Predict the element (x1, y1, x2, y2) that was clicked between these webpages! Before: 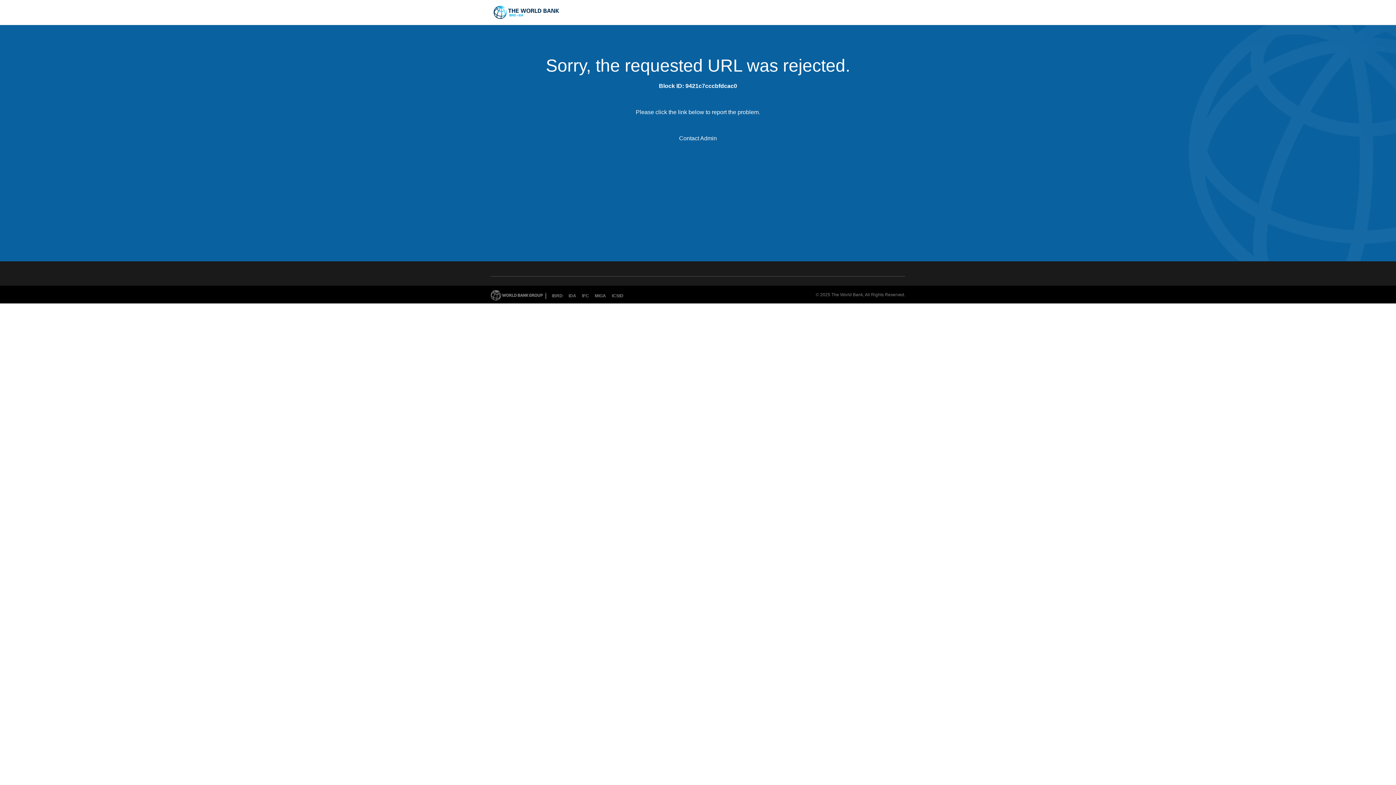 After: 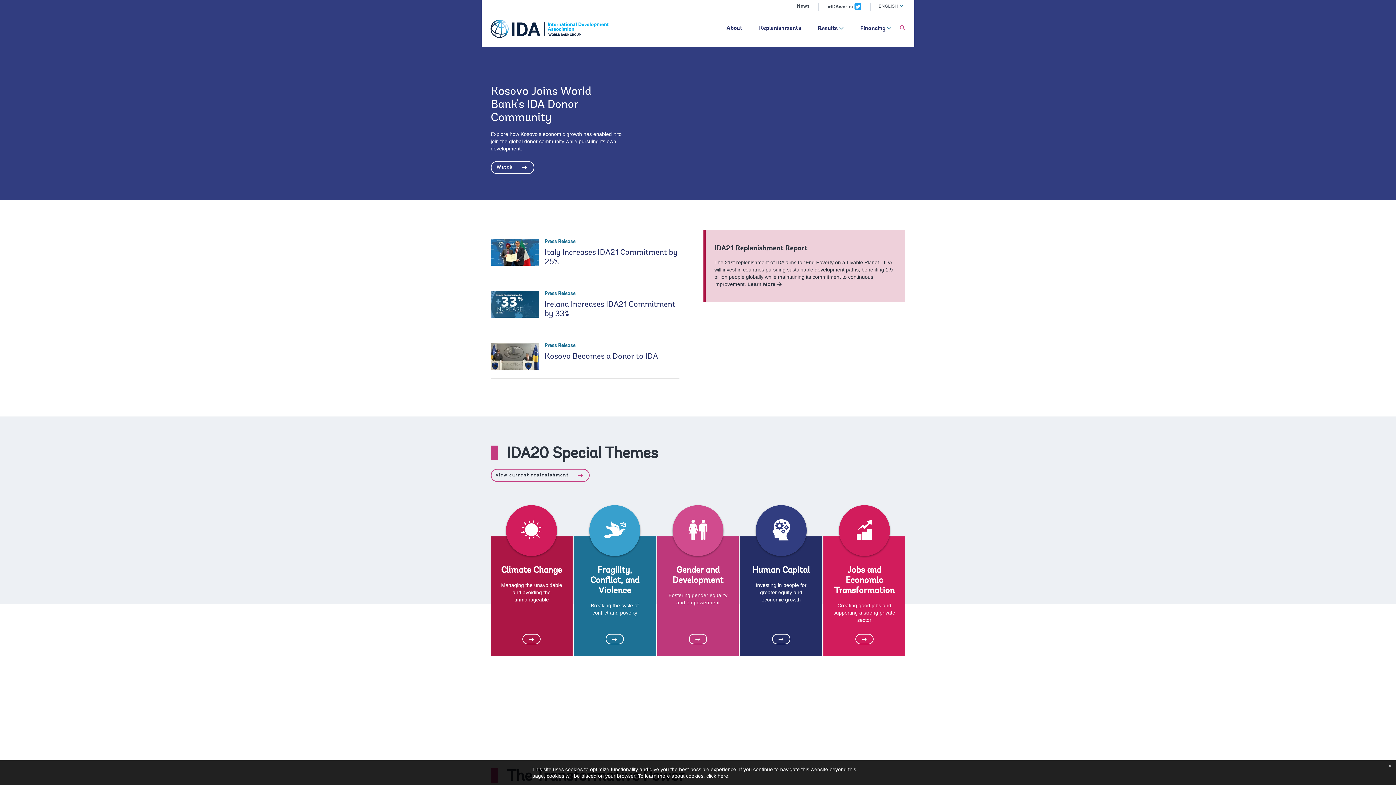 Action: bbox: (565, 293, 579, 299) label: IDA